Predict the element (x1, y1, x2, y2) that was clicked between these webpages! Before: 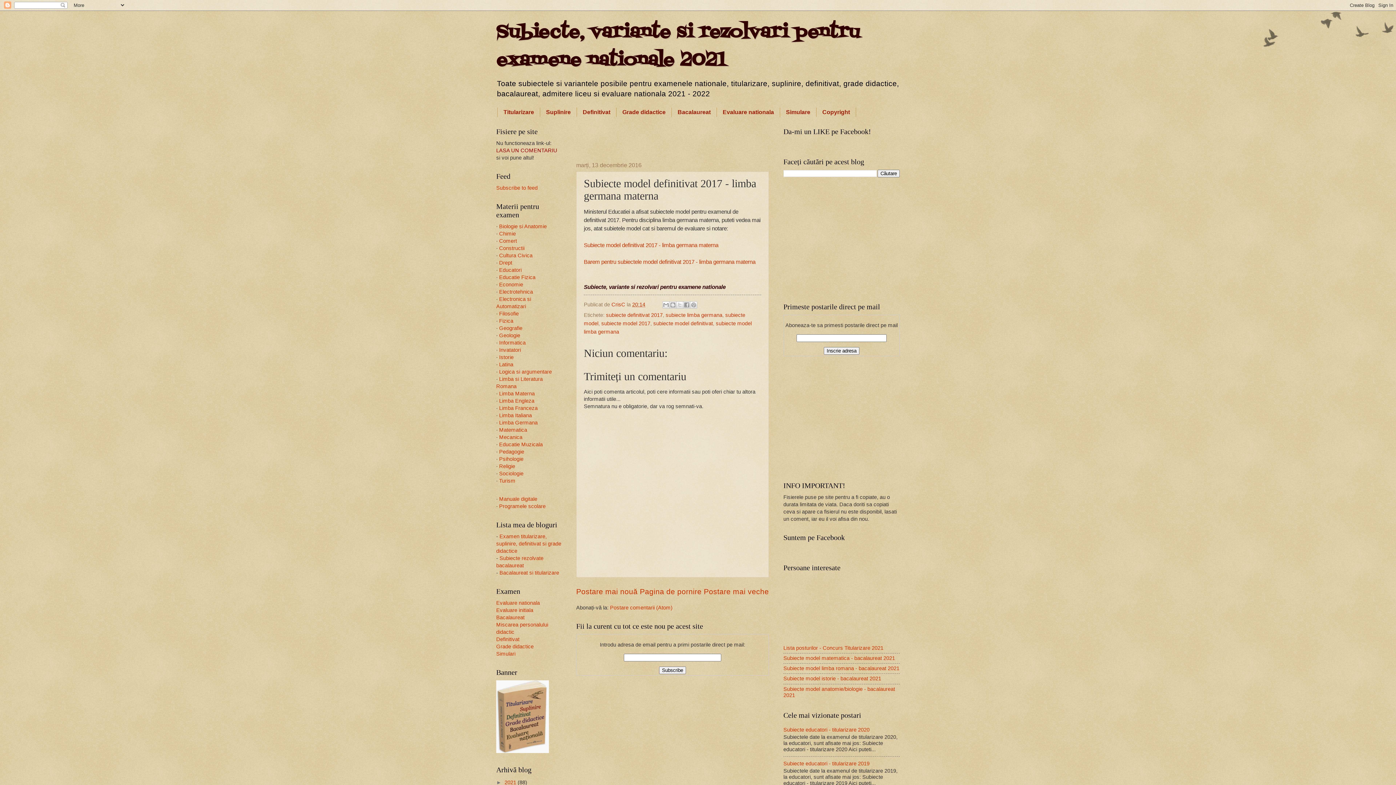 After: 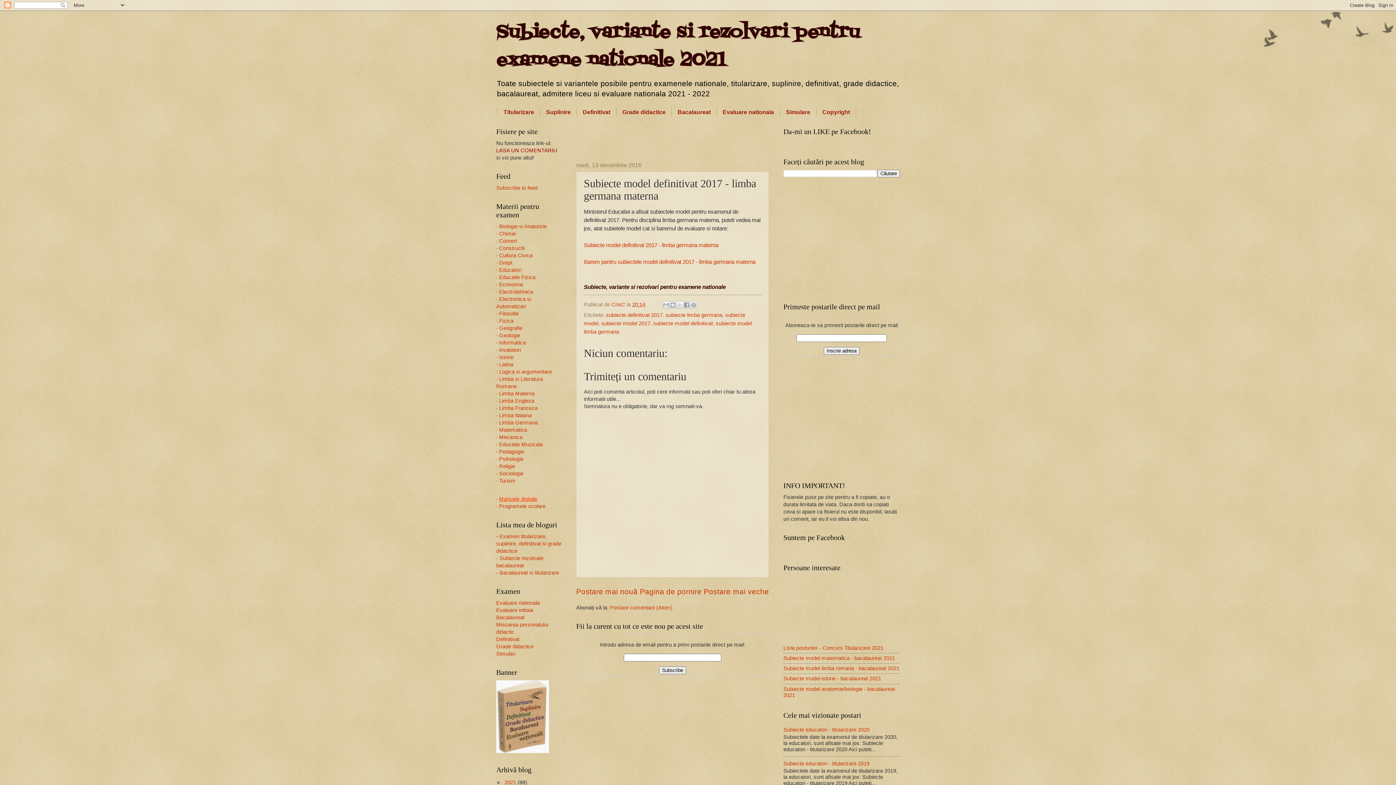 Action: label: Manuale digitale bbox: (499, 496, 537, 502)